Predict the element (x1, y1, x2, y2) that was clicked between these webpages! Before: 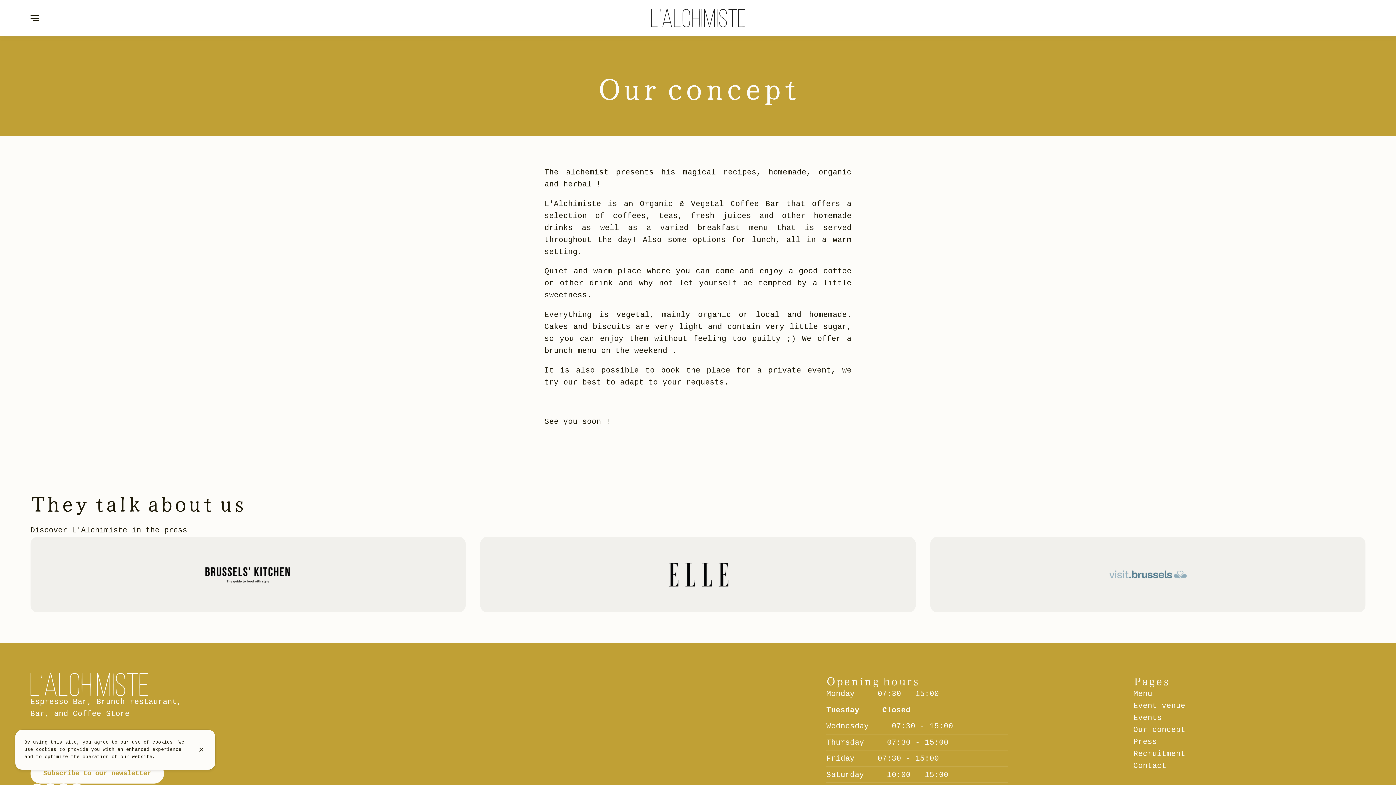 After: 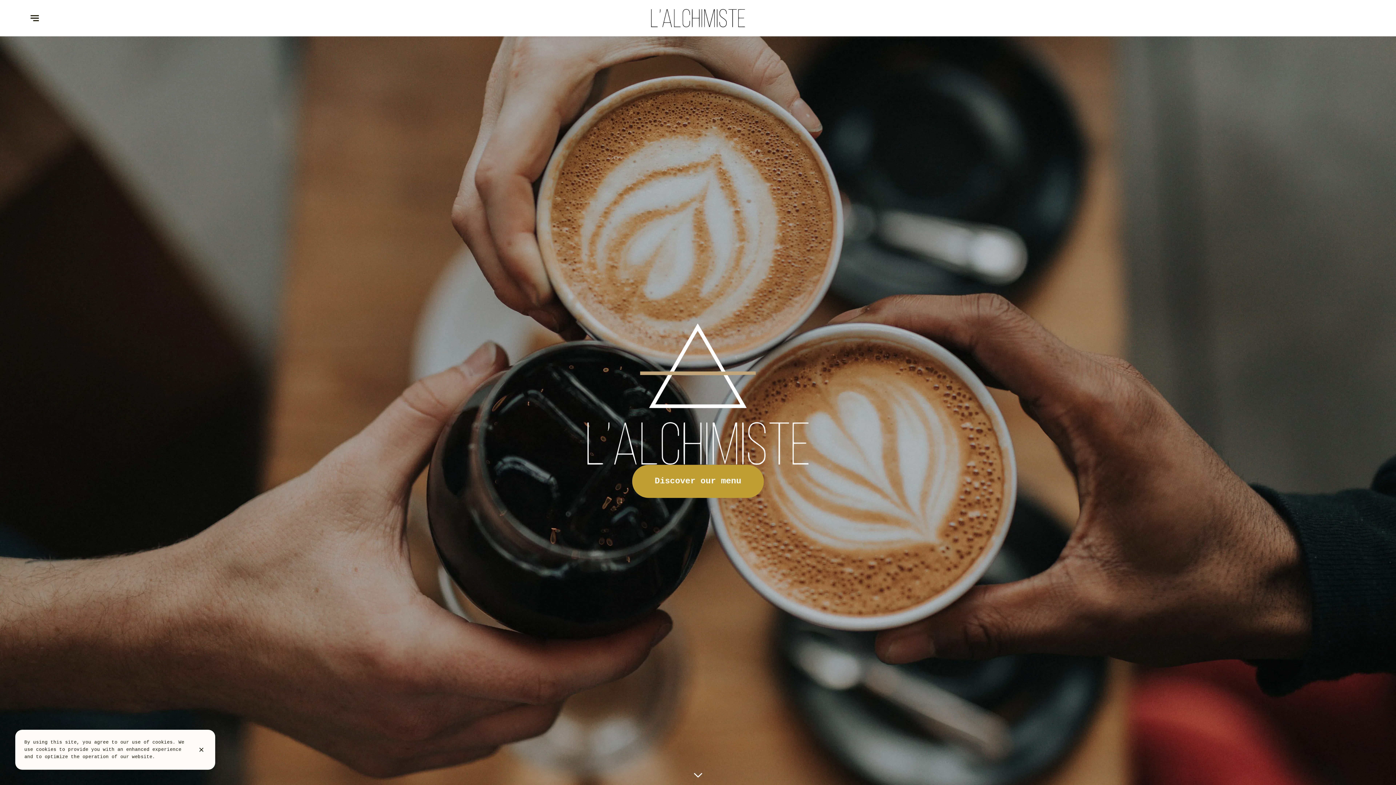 Action: label: L'ALCHIMISTE bbox: (297, 9, 1098, 27)